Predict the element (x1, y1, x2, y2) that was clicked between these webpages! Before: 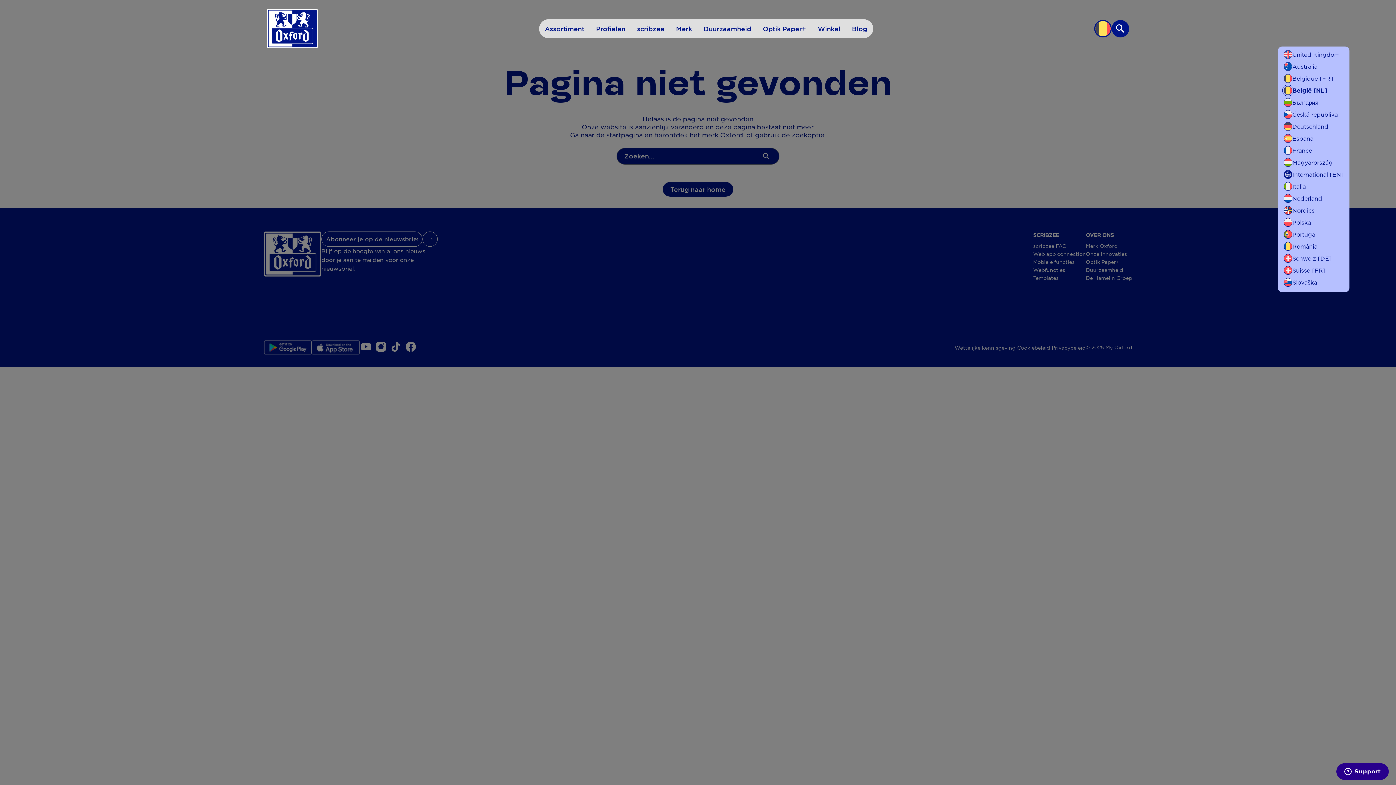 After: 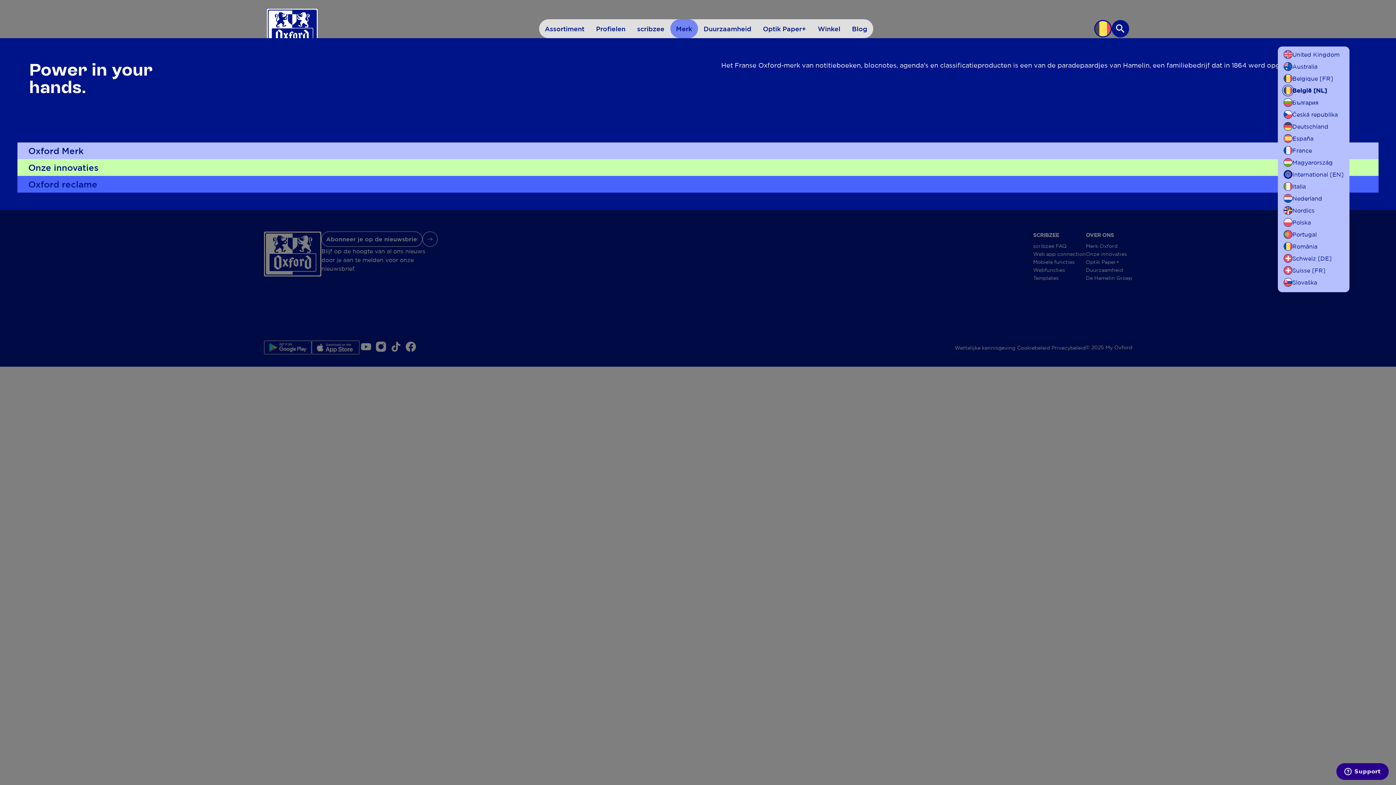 Action: bbox: (670, 19, 698, 38) label: Merk